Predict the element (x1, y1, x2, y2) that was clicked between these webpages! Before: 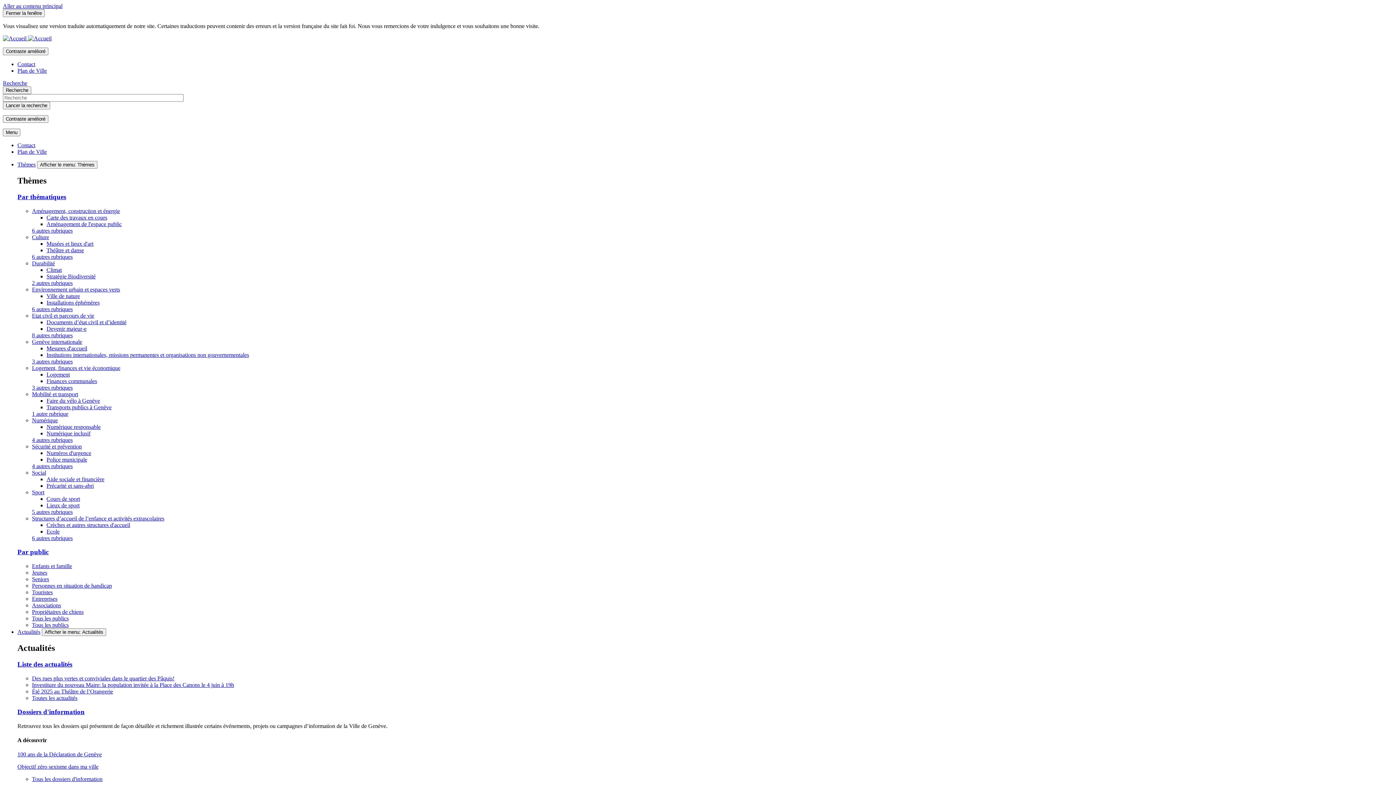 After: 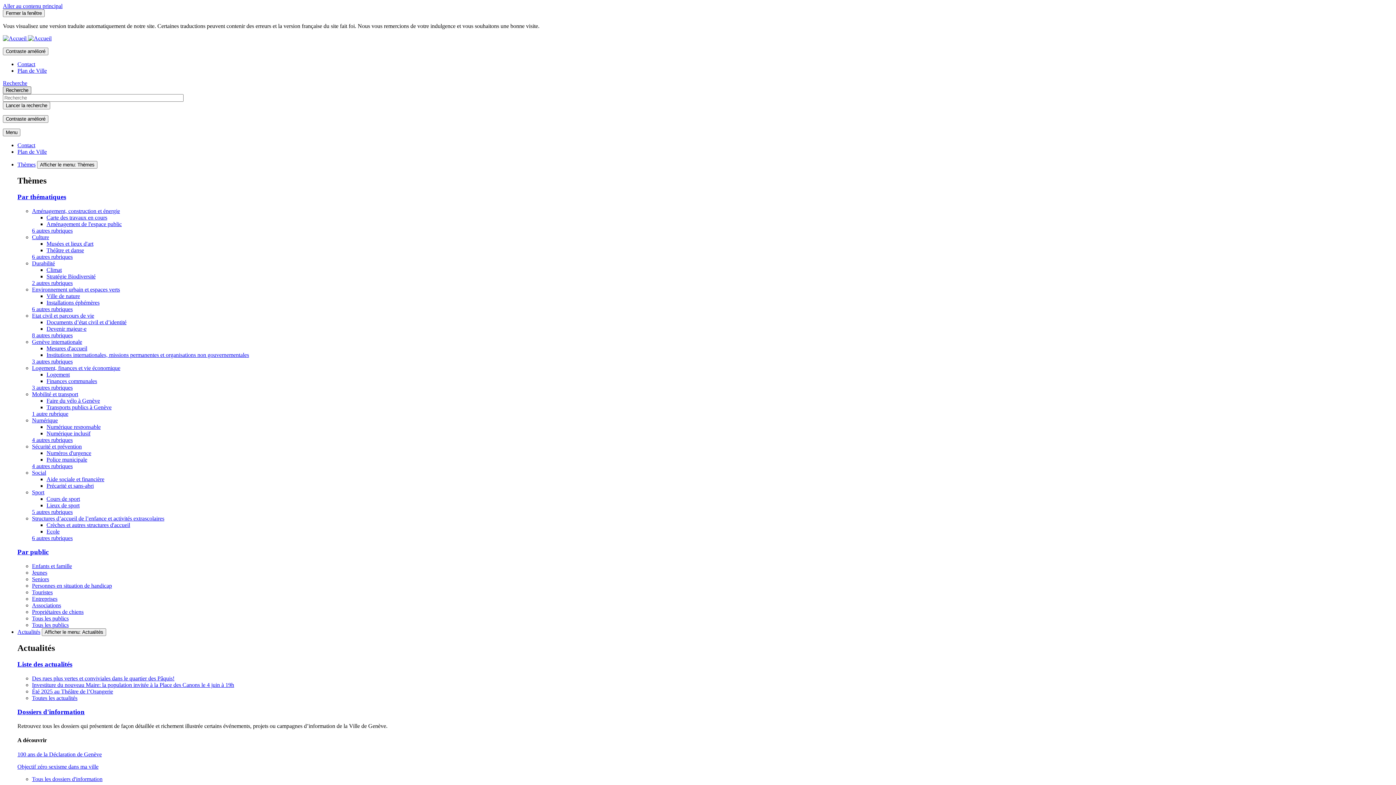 Action: bbox: (2, 86, 31, 94) label: Recherche